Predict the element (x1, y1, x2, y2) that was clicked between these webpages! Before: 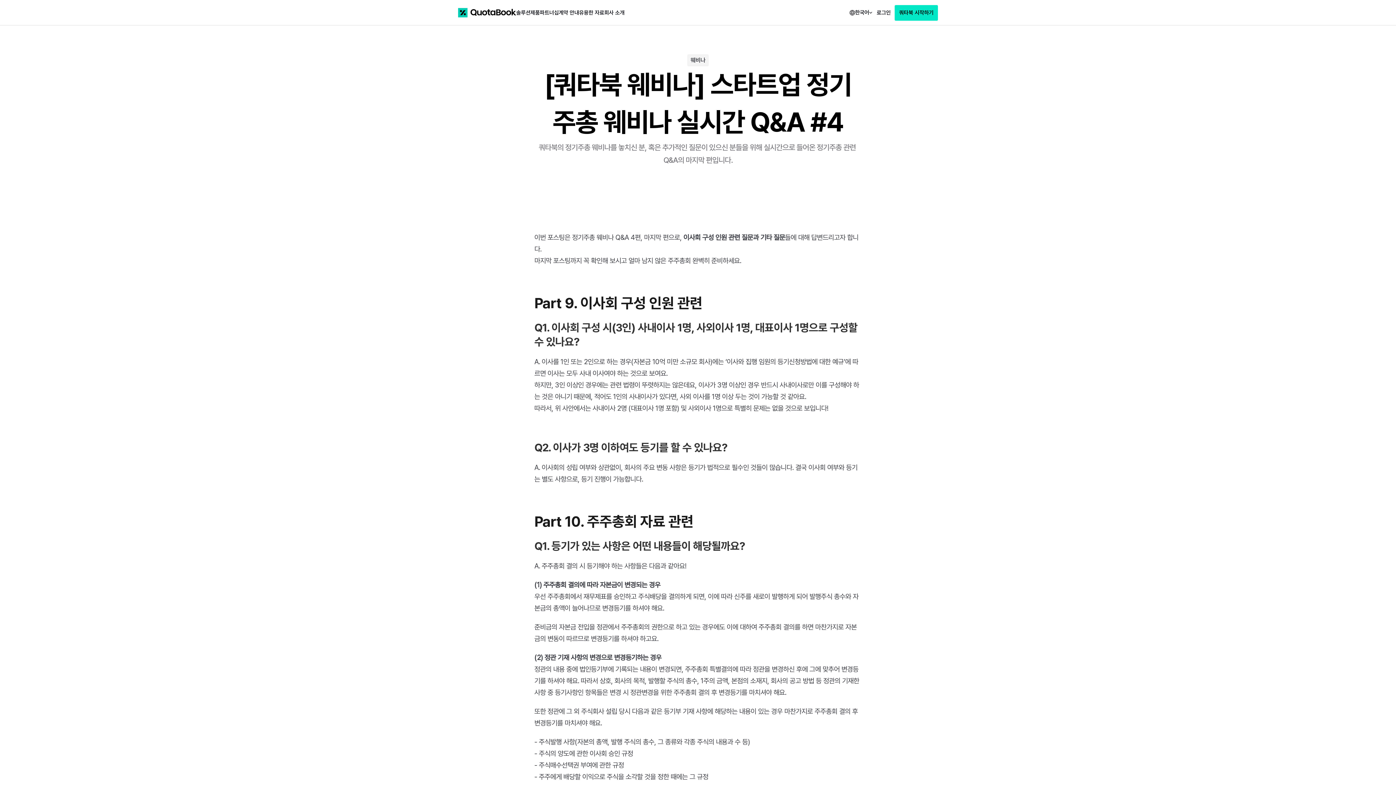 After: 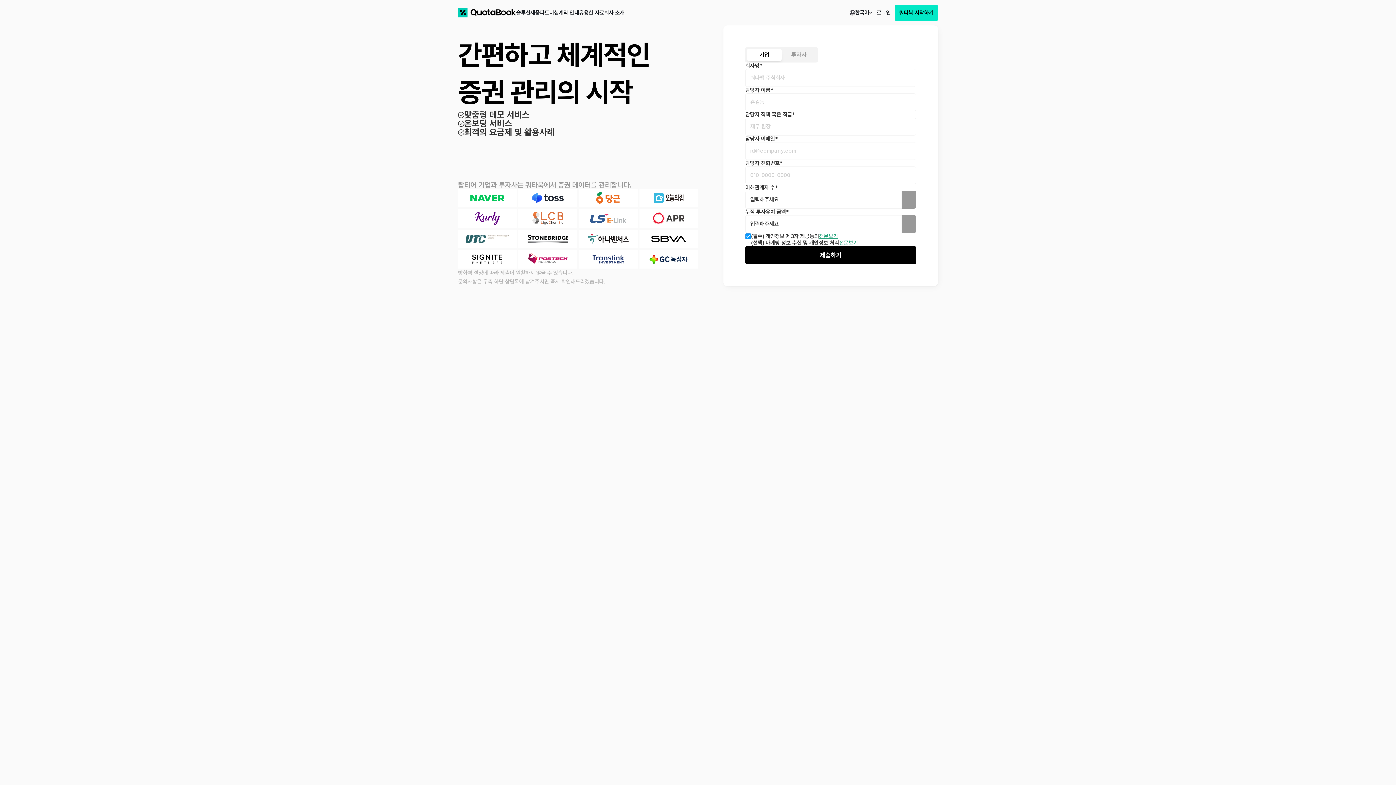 Action: label: 쿼타북 시작하기 bbox: (894, 4, 938, 20)